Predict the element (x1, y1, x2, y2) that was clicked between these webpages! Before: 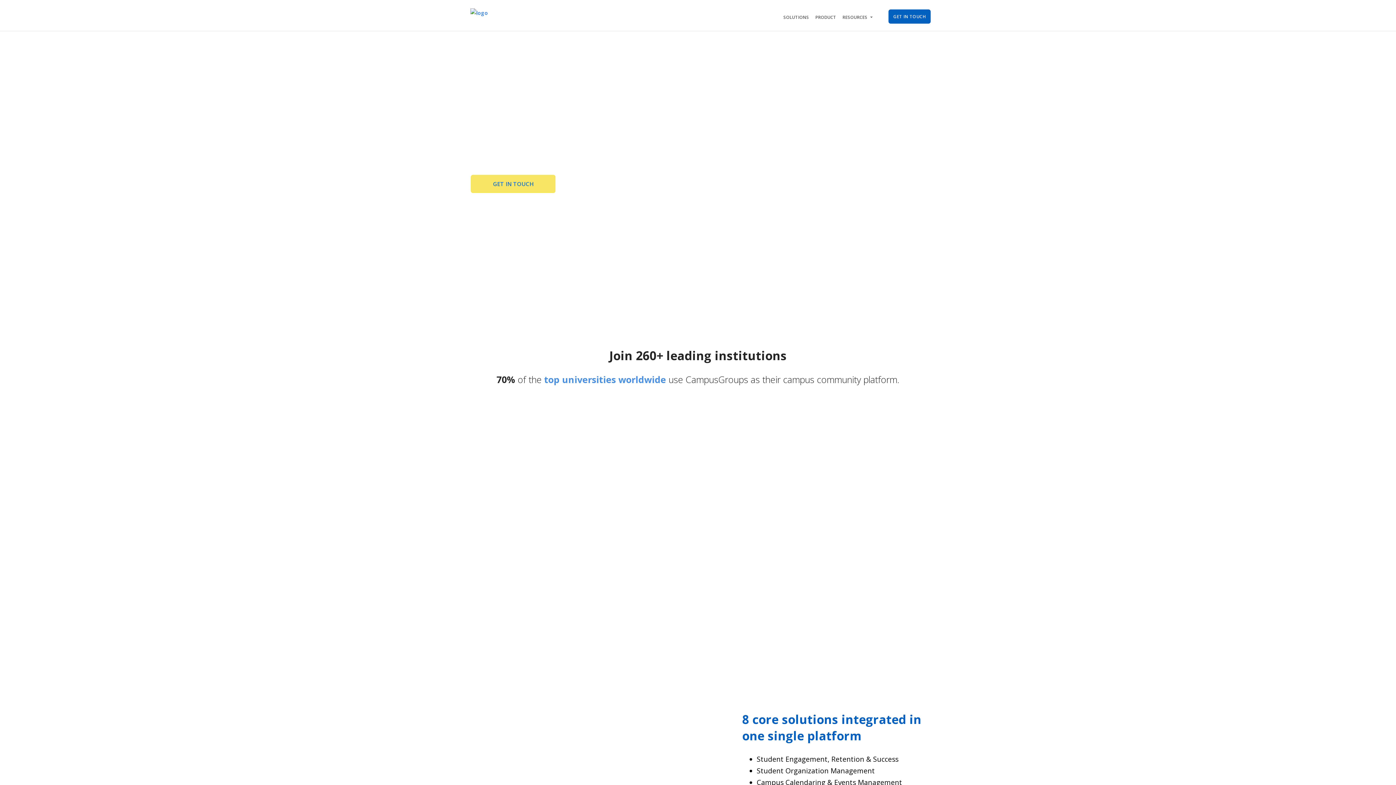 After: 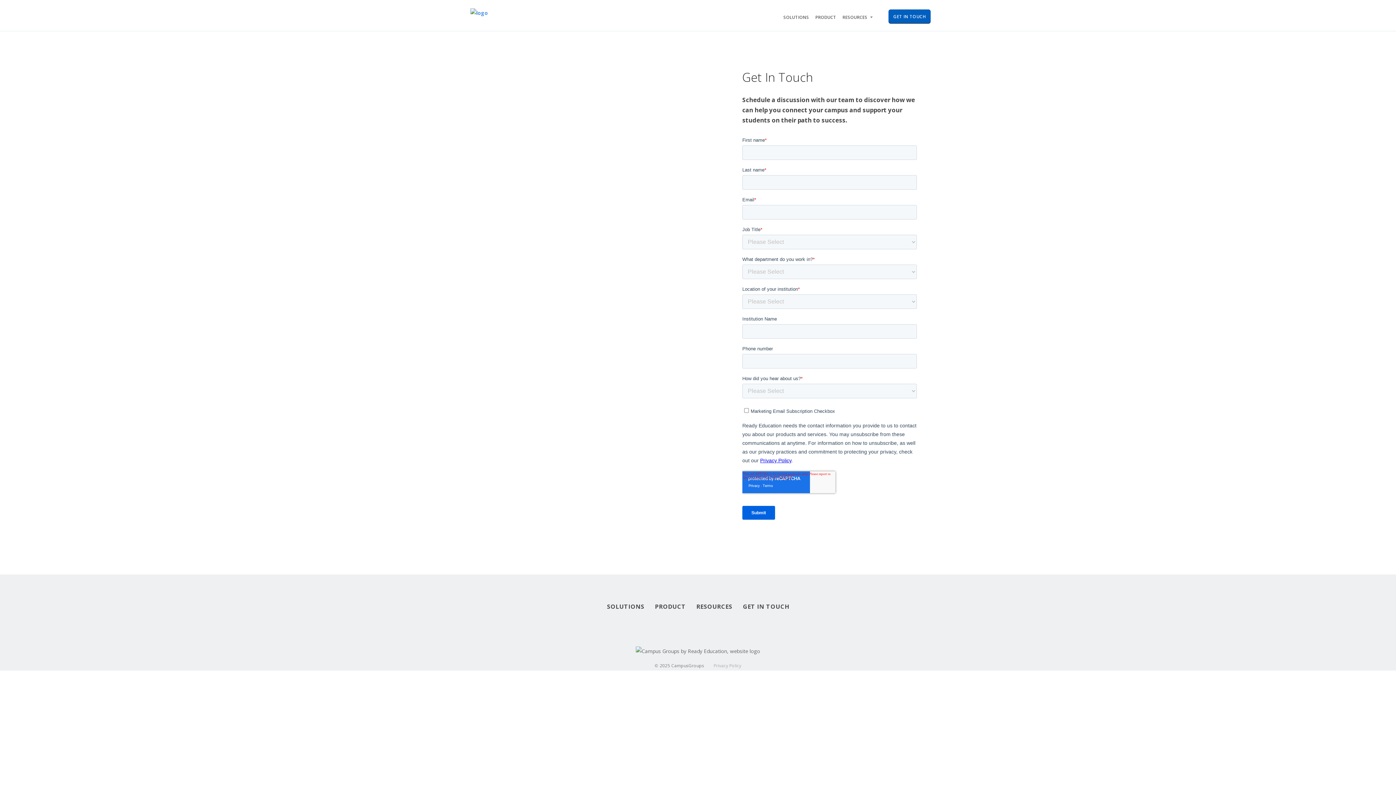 Action: bbox: (477, 180, 549, 187) label: GET IN TOUCH